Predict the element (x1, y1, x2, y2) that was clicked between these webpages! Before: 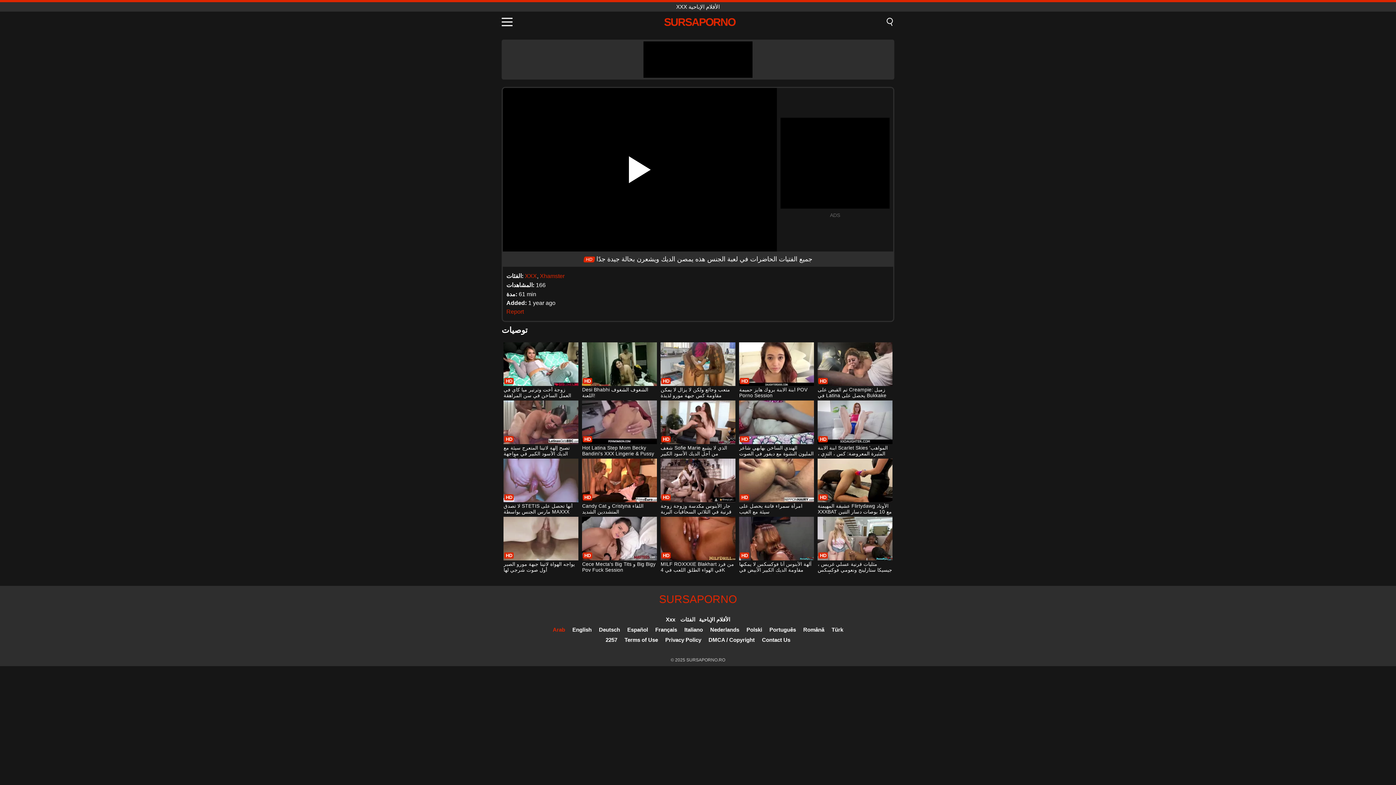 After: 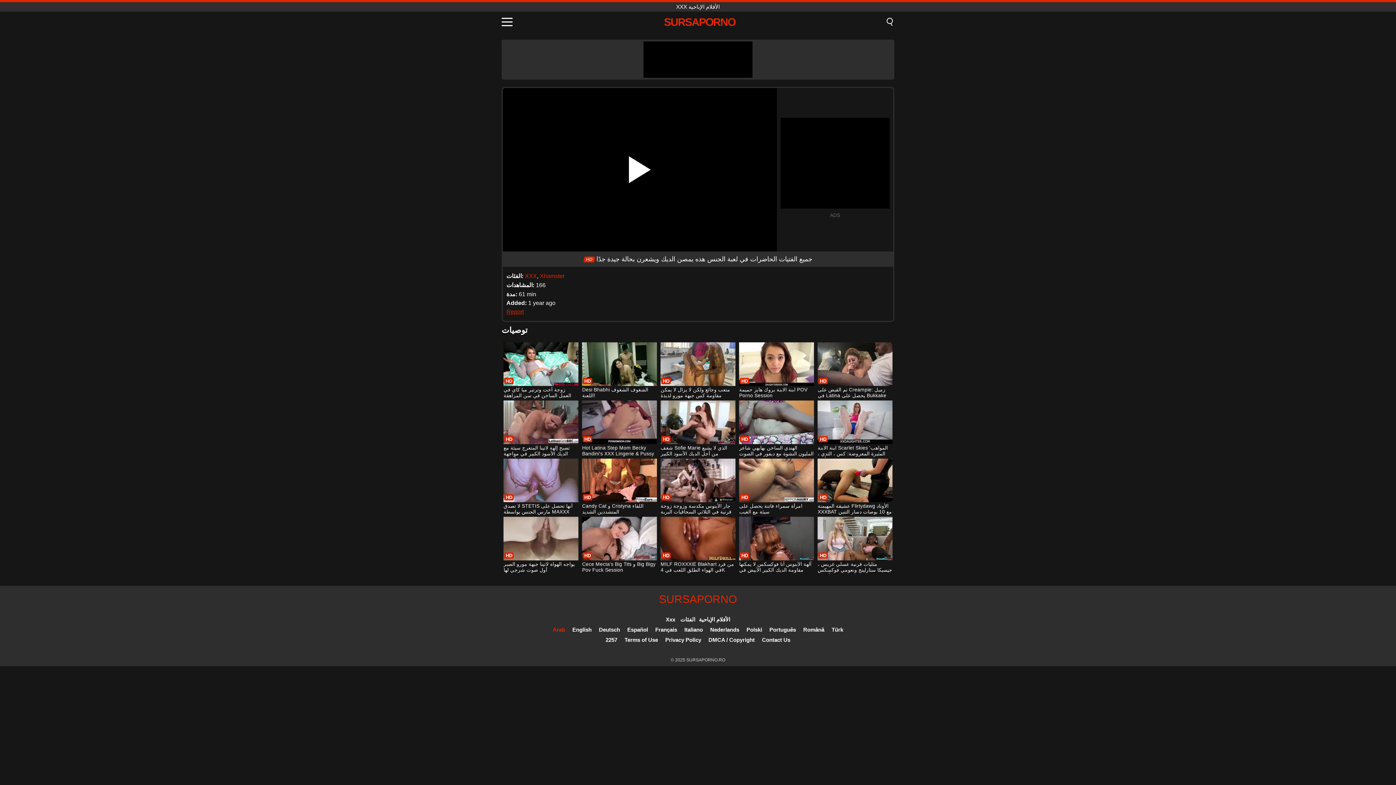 Action: bbox: (506, 308, 524, 314) label: Report